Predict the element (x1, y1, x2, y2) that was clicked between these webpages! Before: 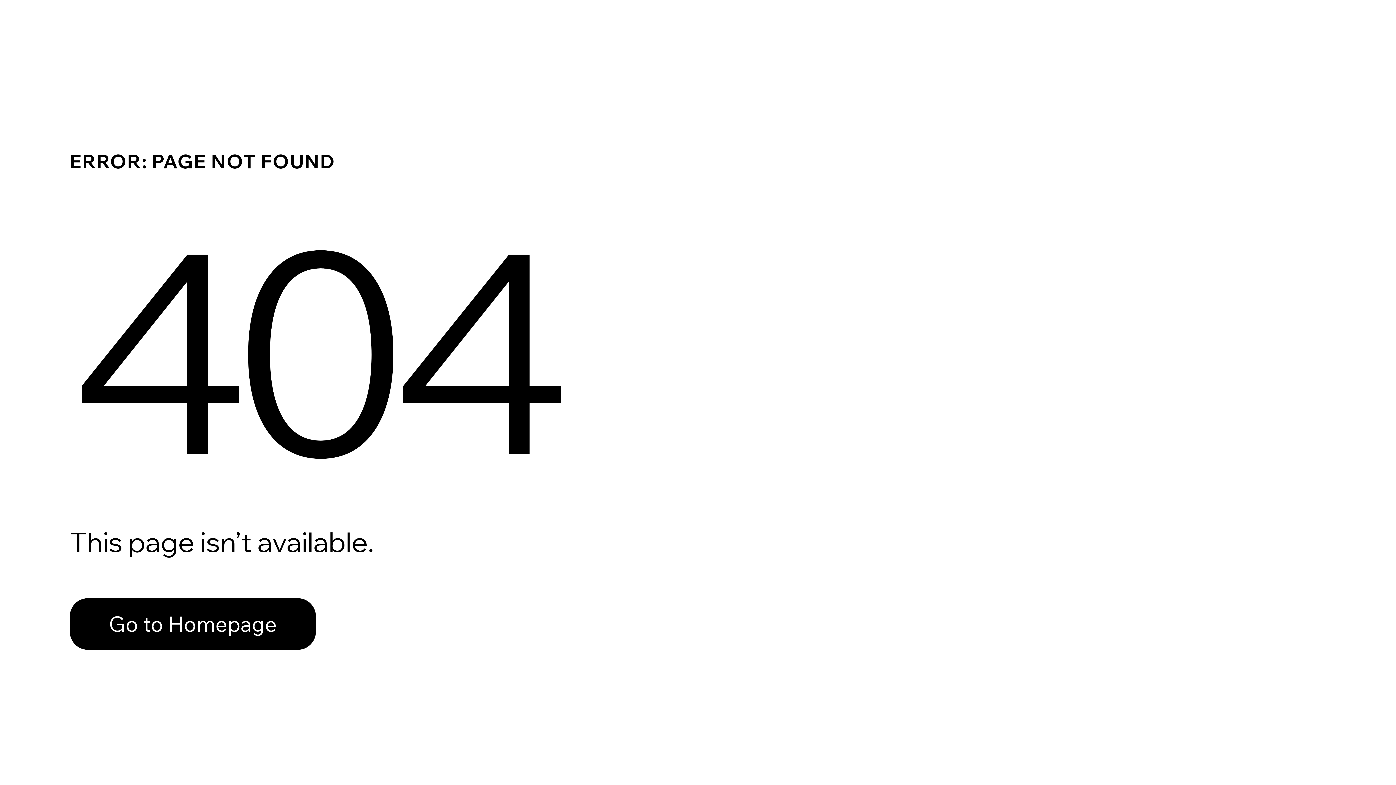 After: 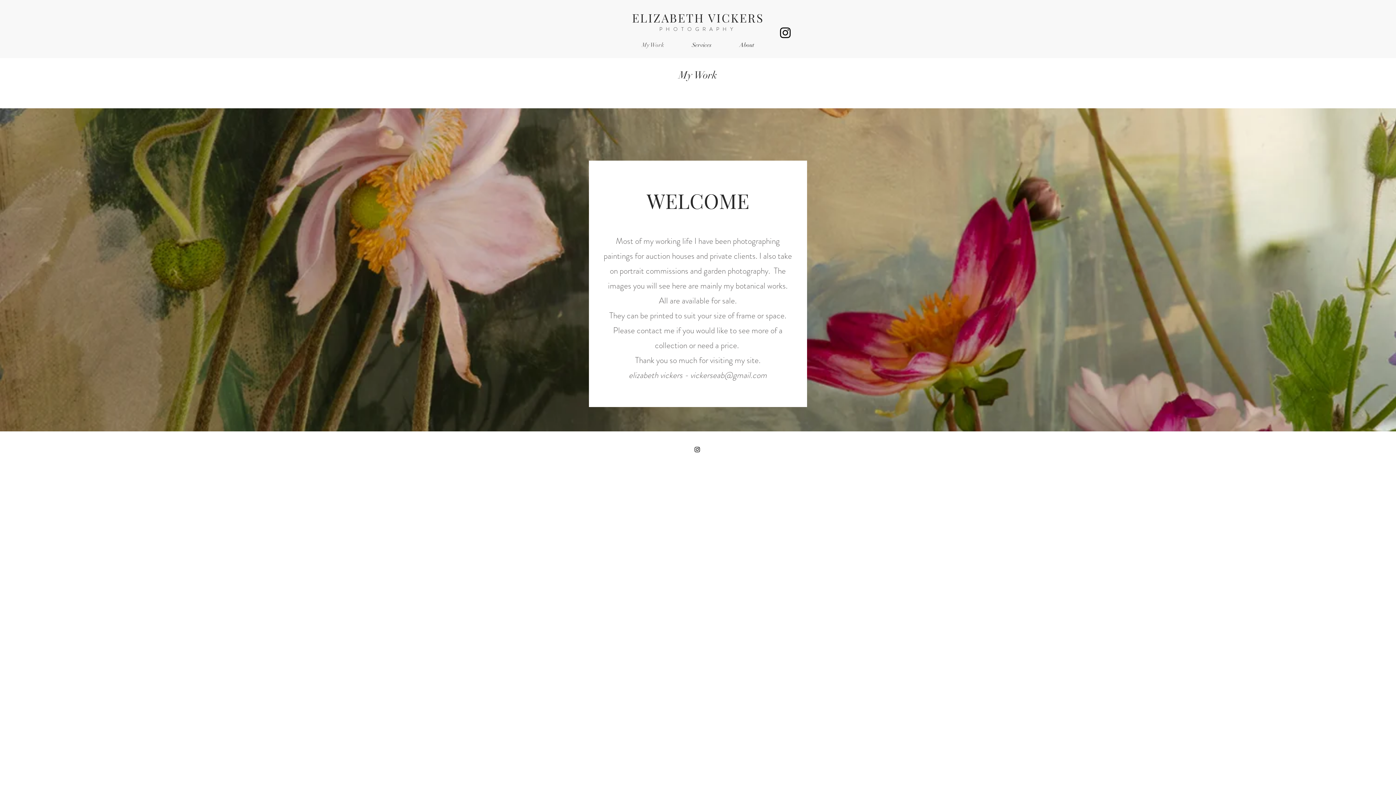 Action: bbox: (69, 582, 768, 659) label: Go to Homepage